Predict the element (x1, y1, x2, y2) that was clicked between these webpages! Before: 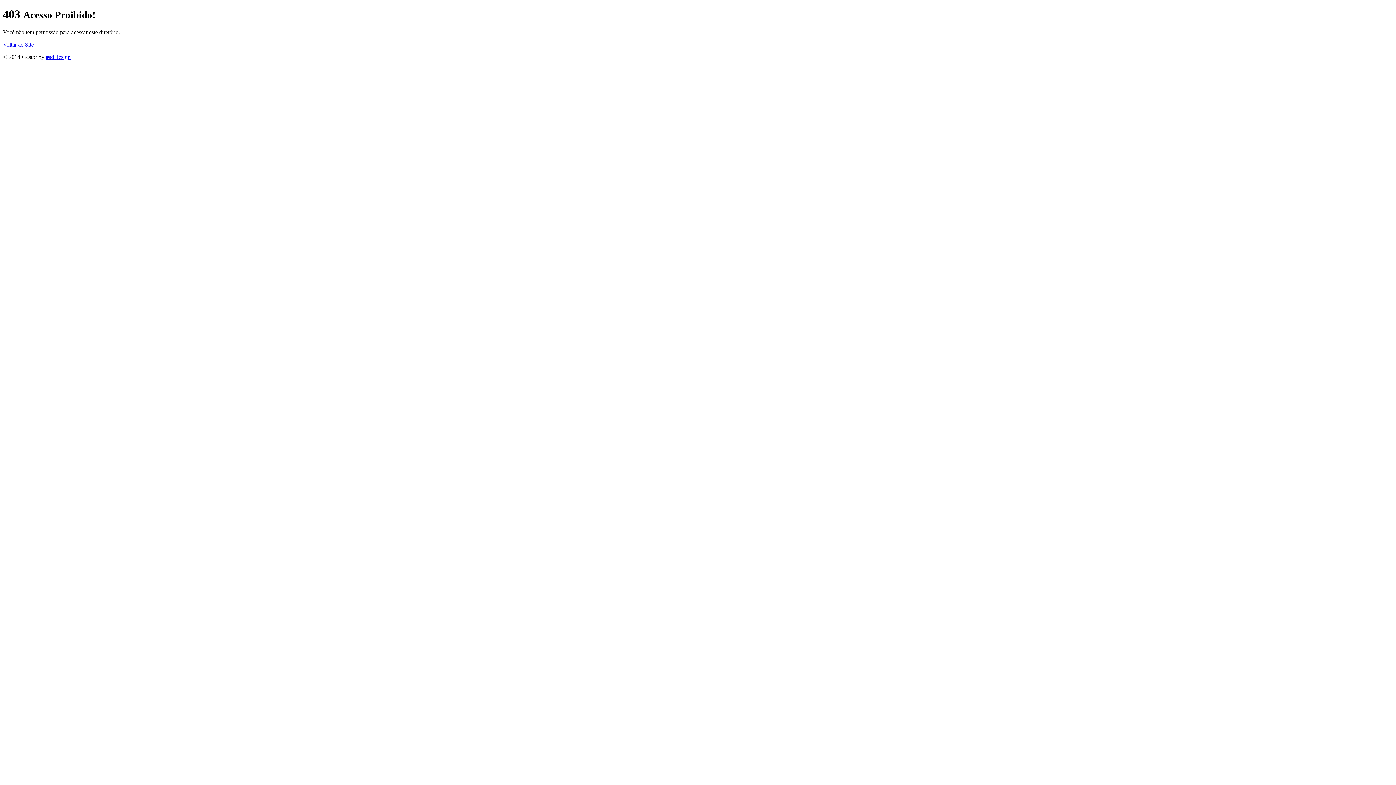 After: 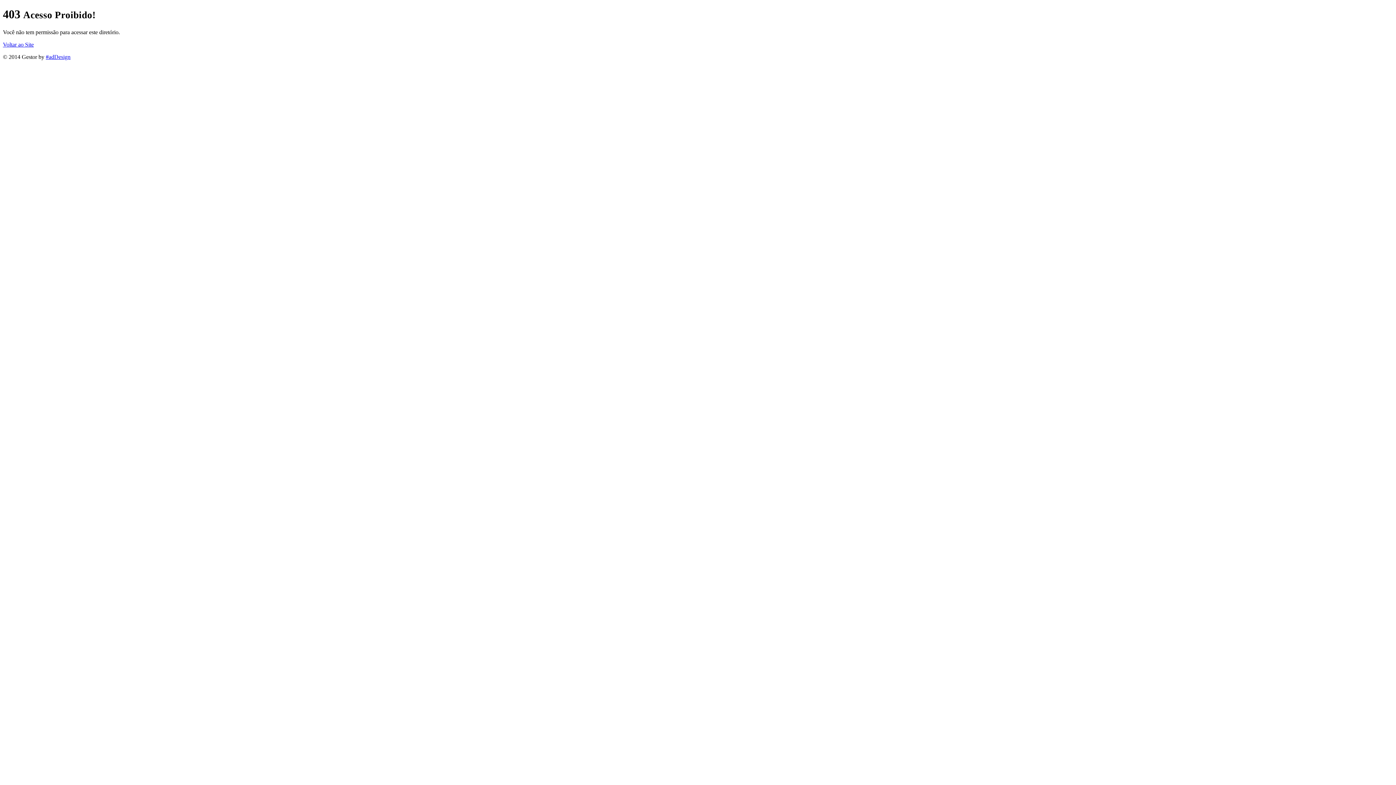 Action: bbox: (45, 53, 70, 59) label: #adDesign